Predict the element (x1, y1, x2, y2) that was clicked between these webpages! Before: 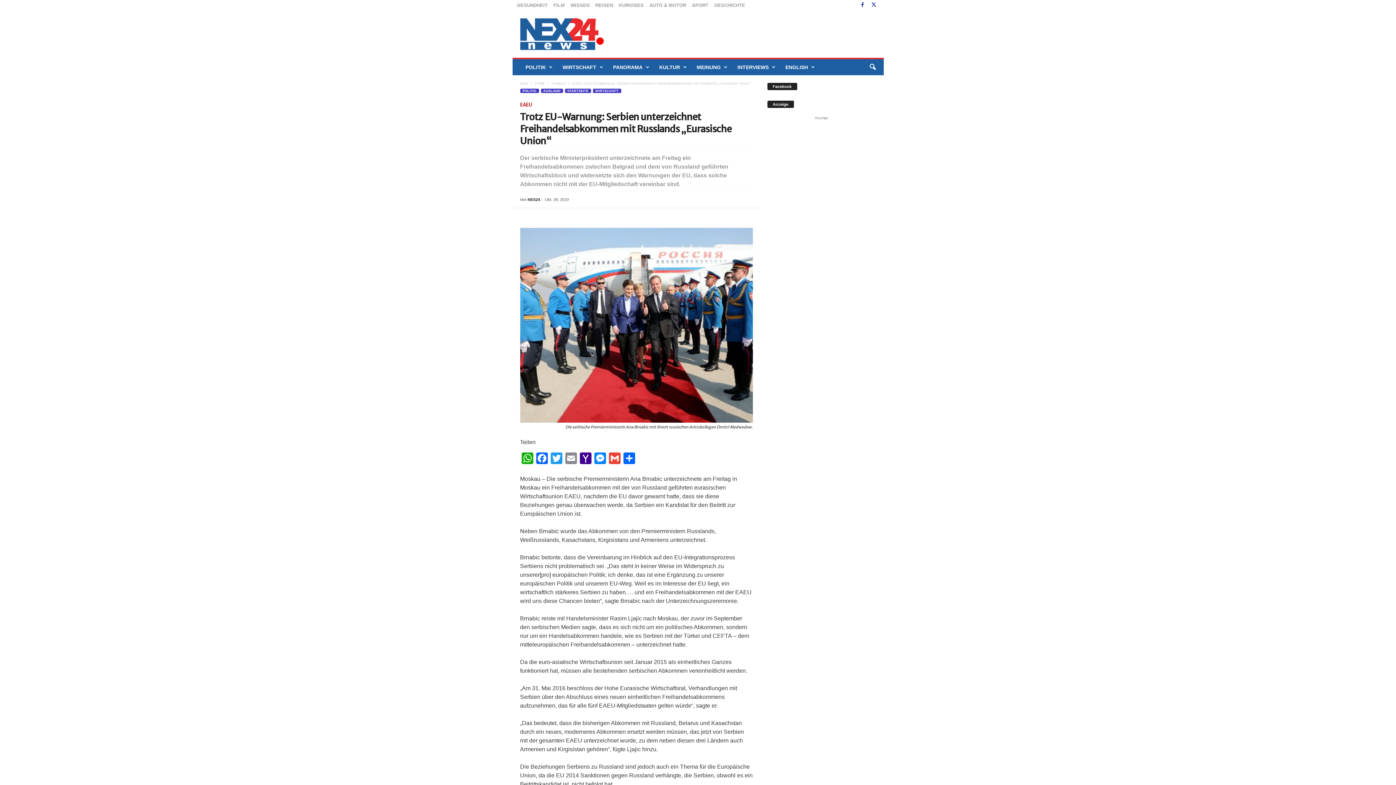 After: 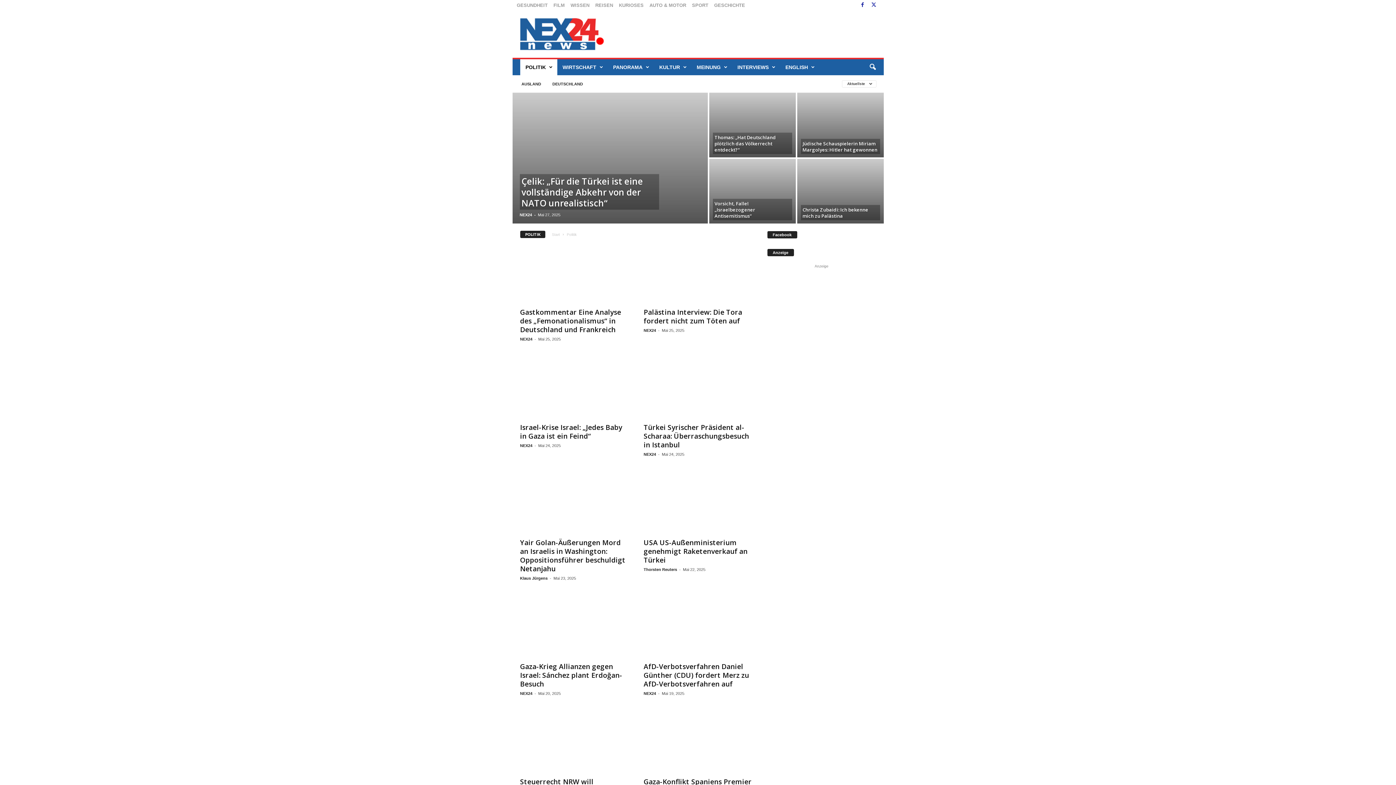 Action: bbox: (535, 81, 544, 85) label: Politik